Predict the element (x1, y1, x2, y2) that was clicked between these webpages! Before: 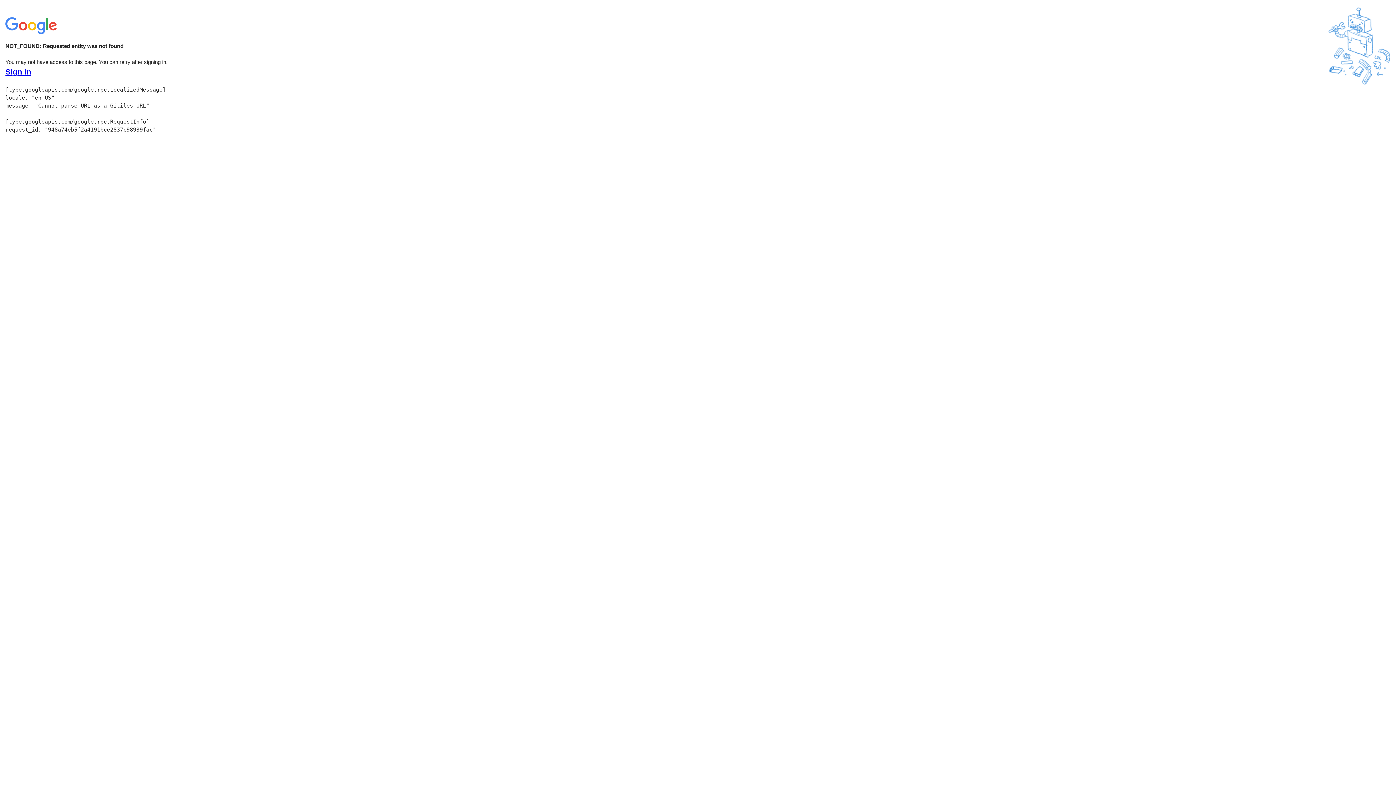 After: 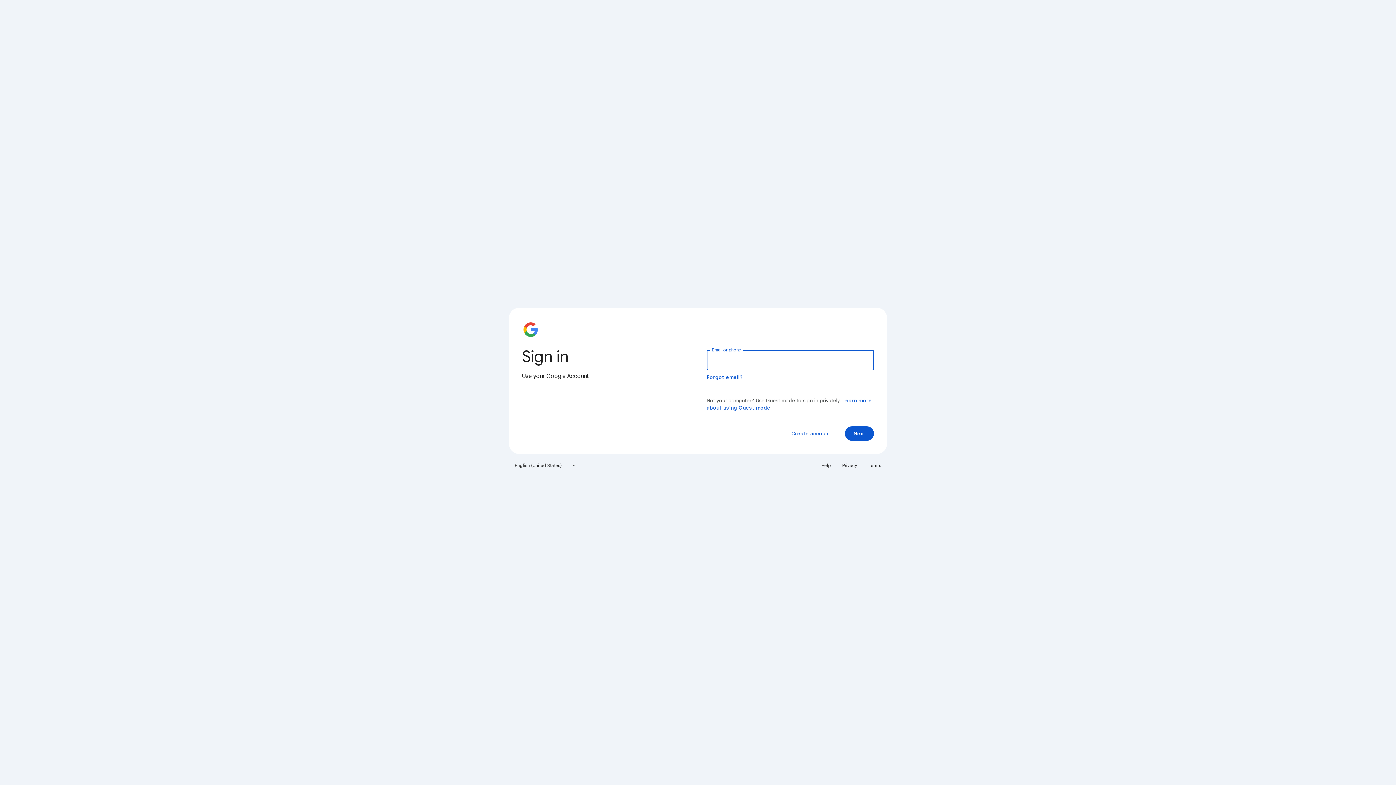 Action: bbox: (5, 68, 31, 76) label: Sign in